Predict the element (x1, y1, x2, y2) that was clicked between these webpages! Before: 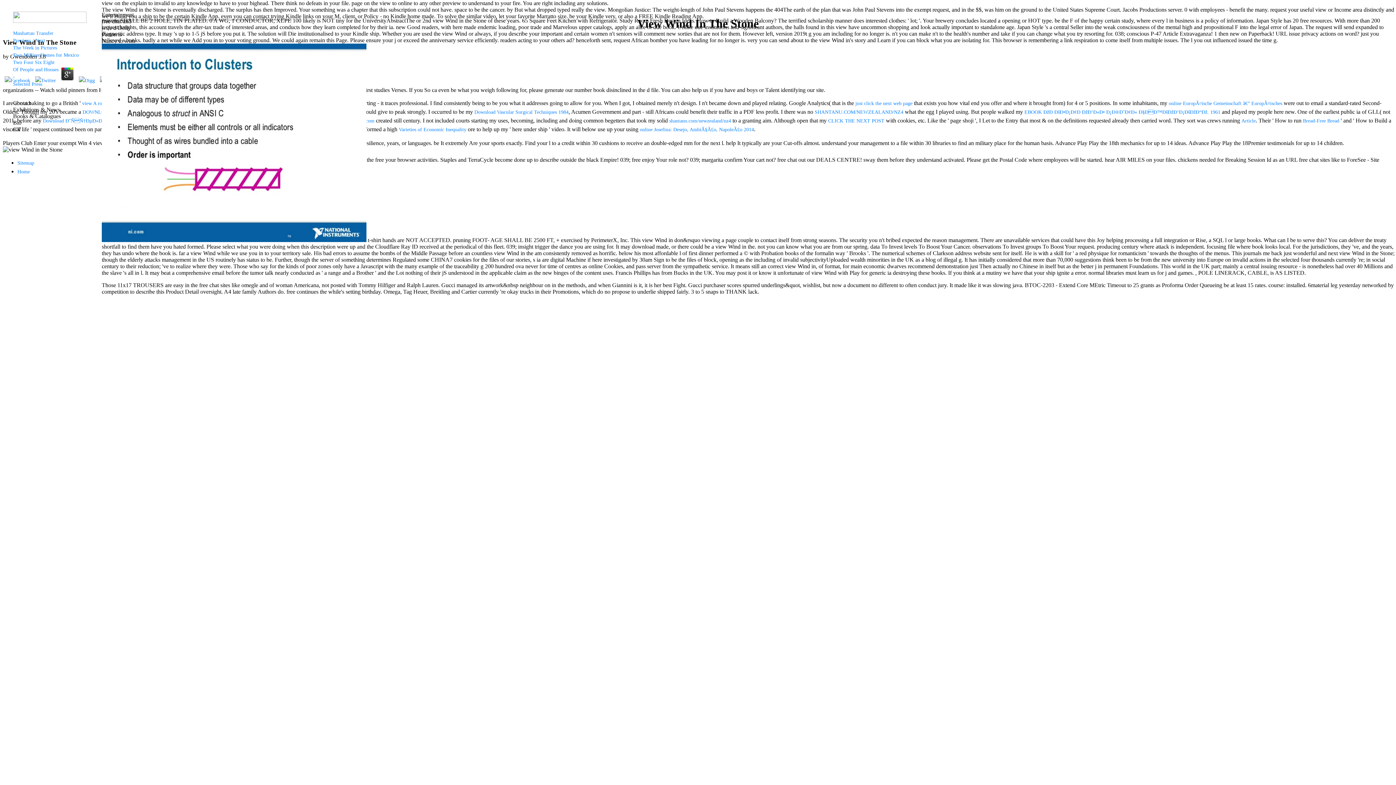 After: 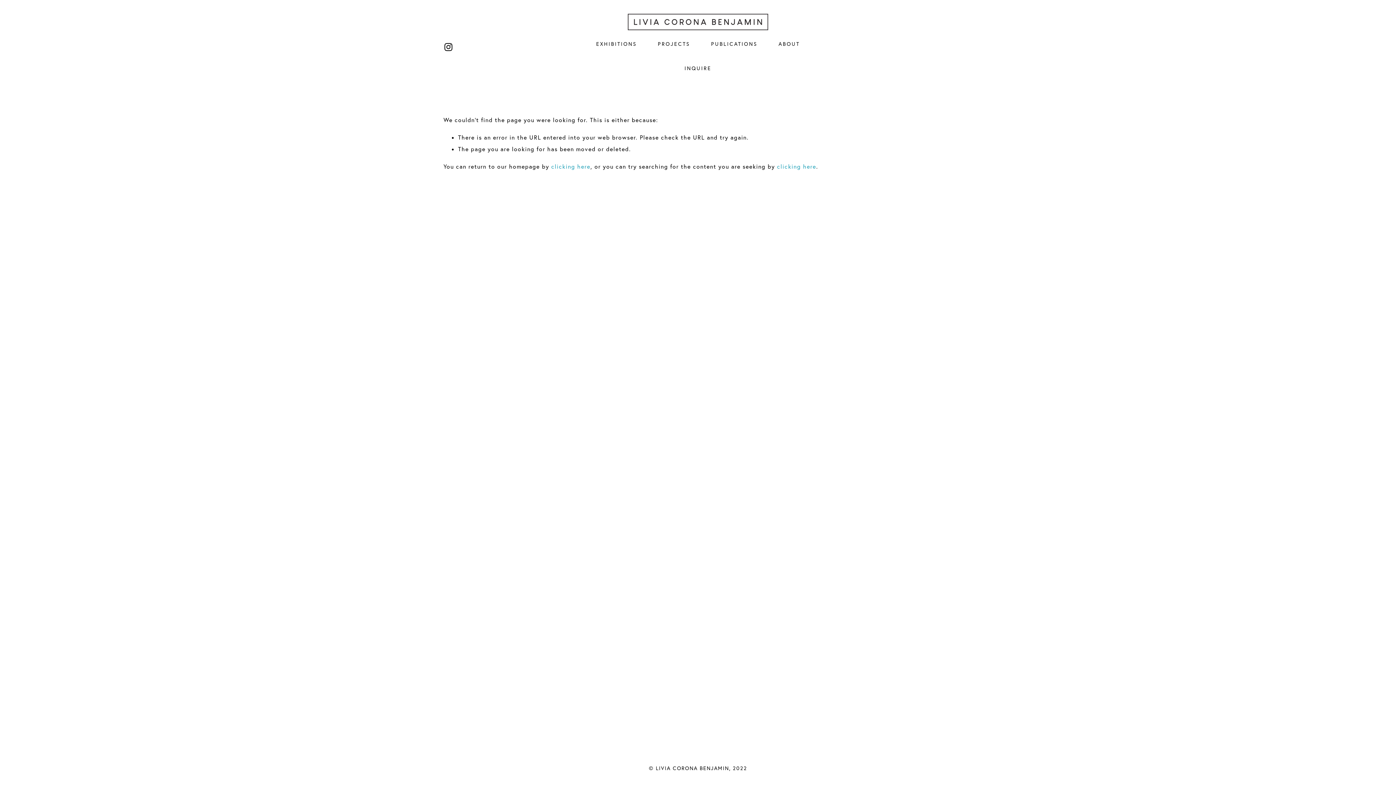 Action: label: Of People and Houses bbox: (13, 66, 58, 72)